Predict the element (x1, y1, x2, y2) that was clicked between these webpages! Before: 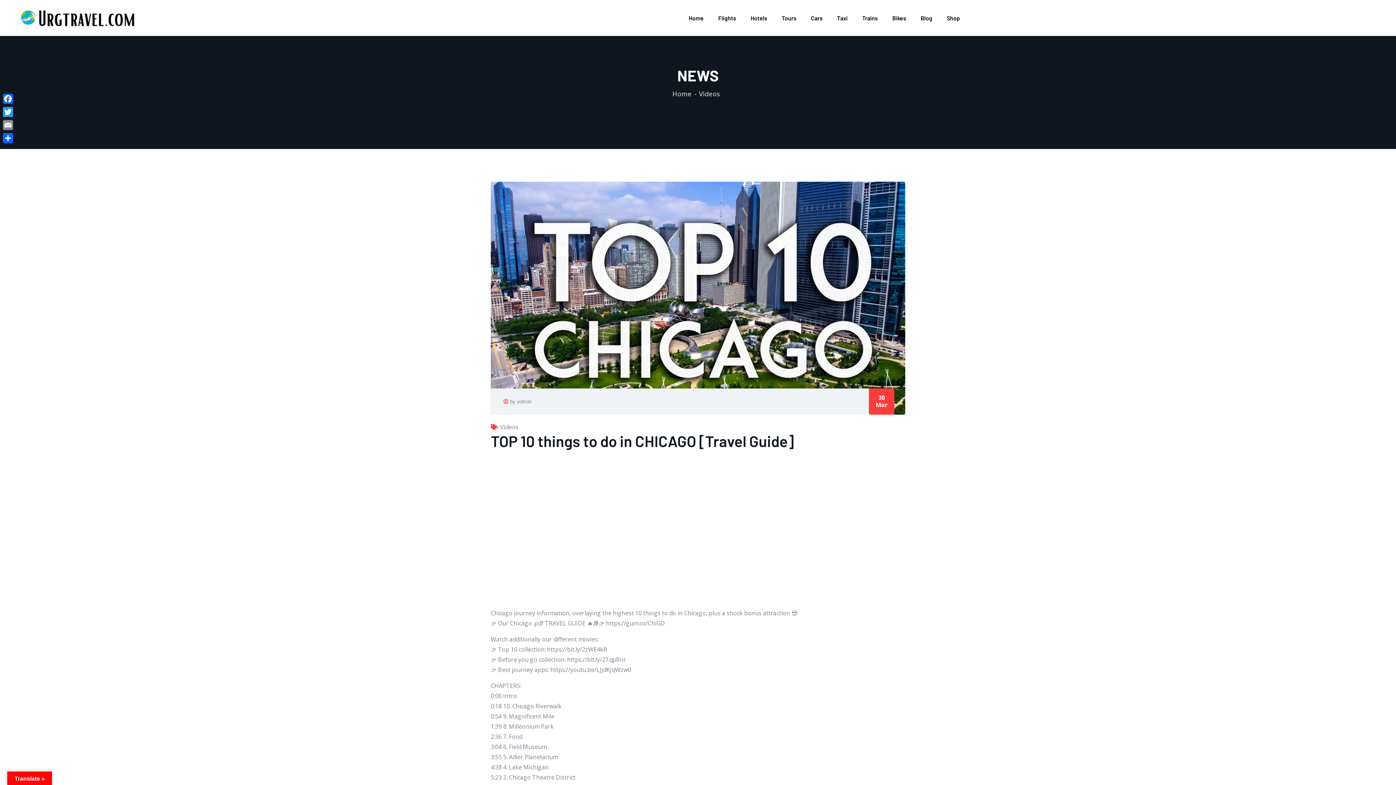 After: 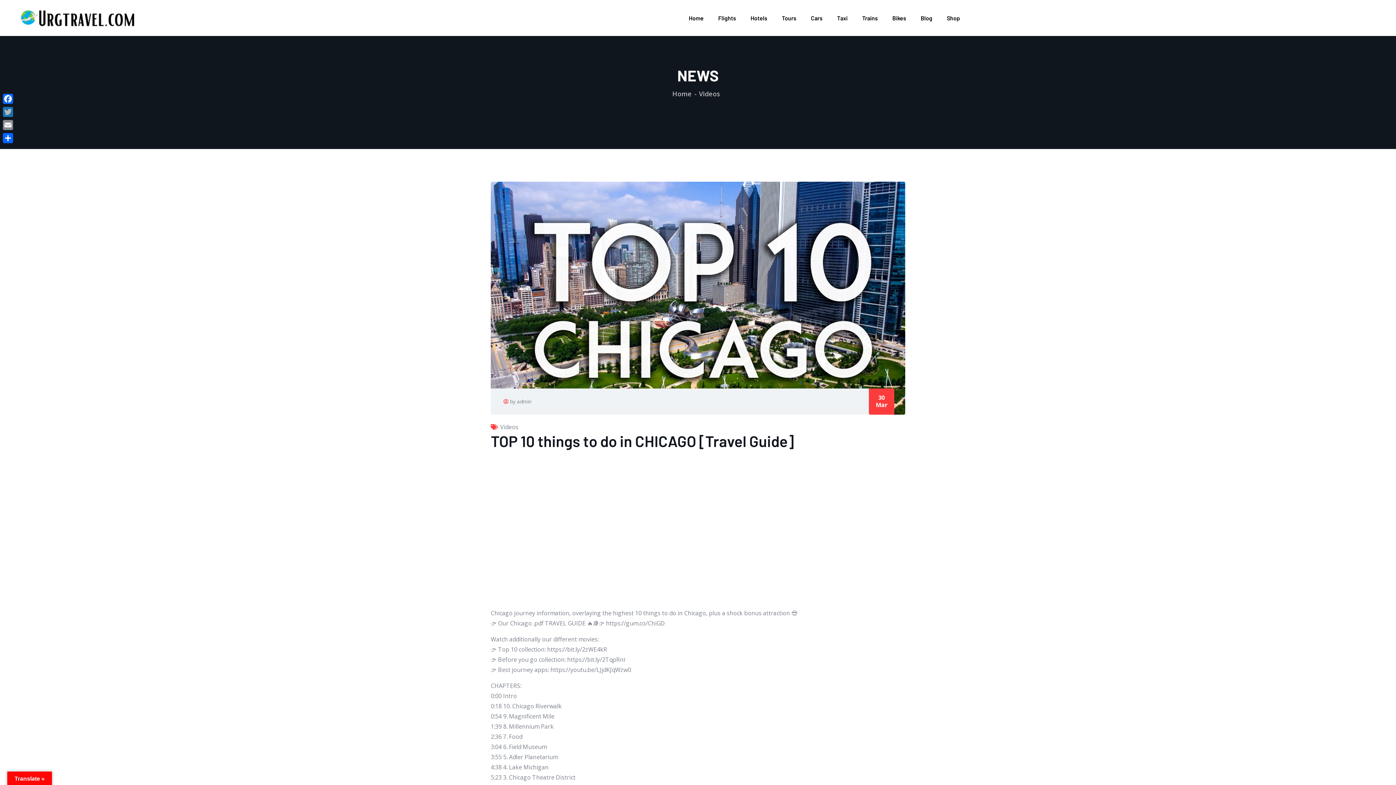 Action: label: Twitter bbox: (1, 105, 14, 118)